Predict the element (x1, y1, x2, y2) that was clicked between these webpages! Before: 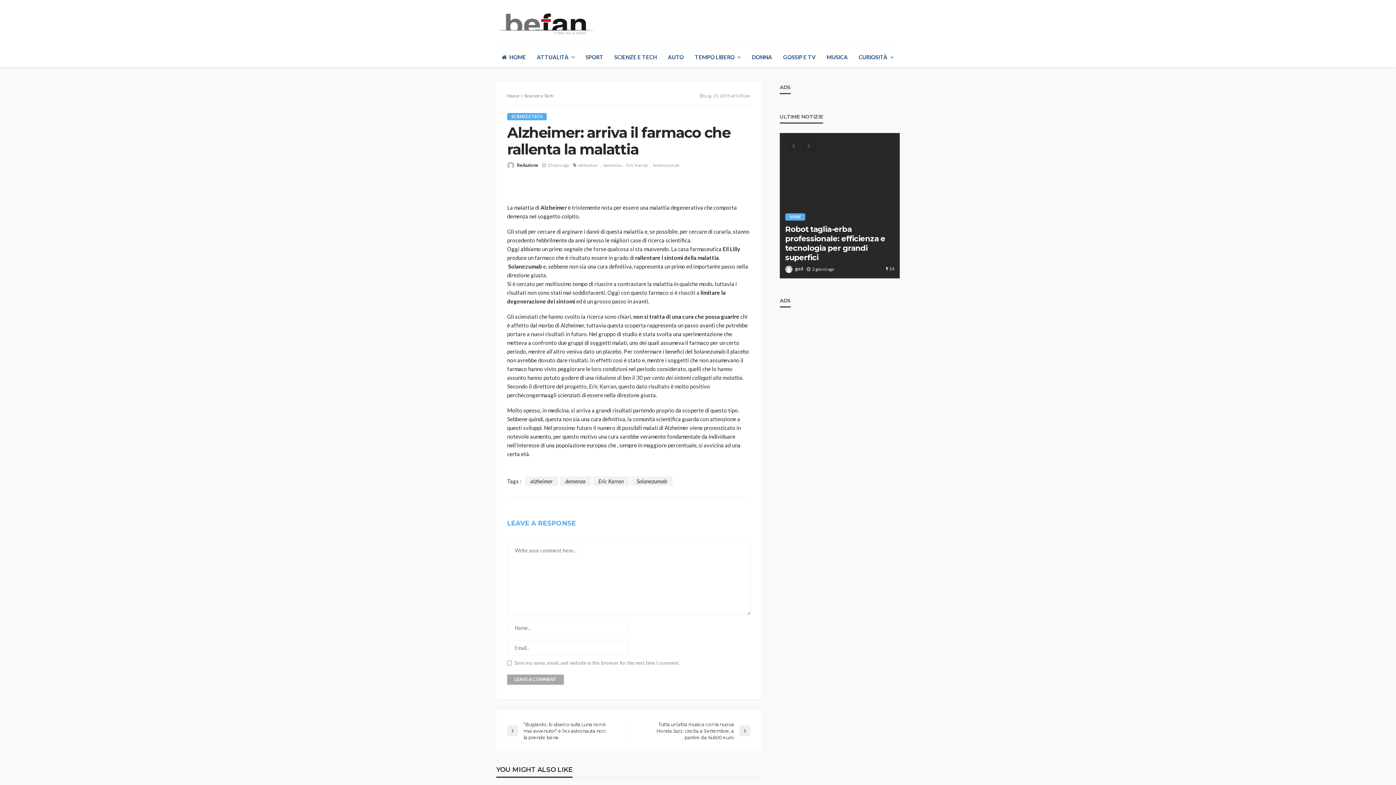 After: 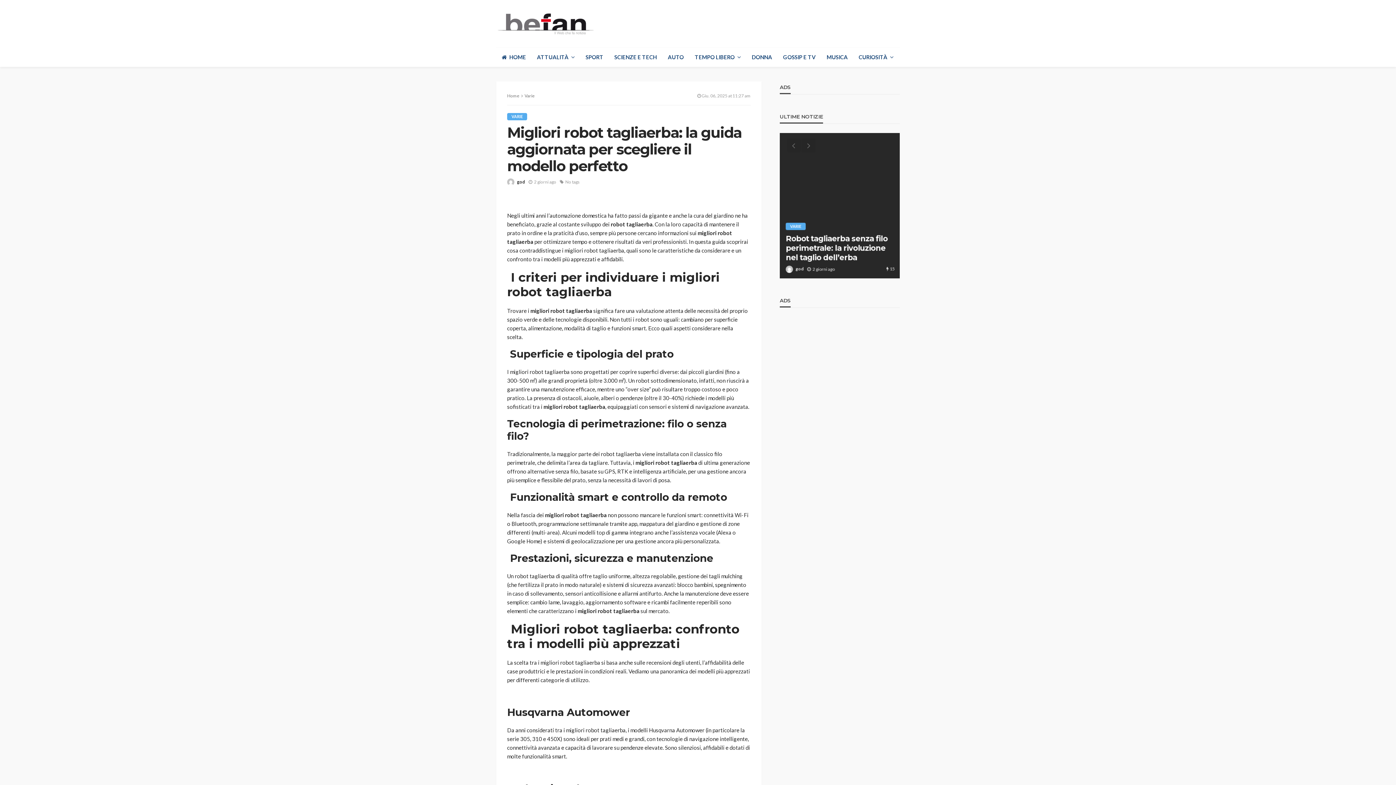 Action: bbox: (785, 224, 894, 262) label: Migliori robot tagliaerba: la guida aggiornata per scegliere il modello perfetto 